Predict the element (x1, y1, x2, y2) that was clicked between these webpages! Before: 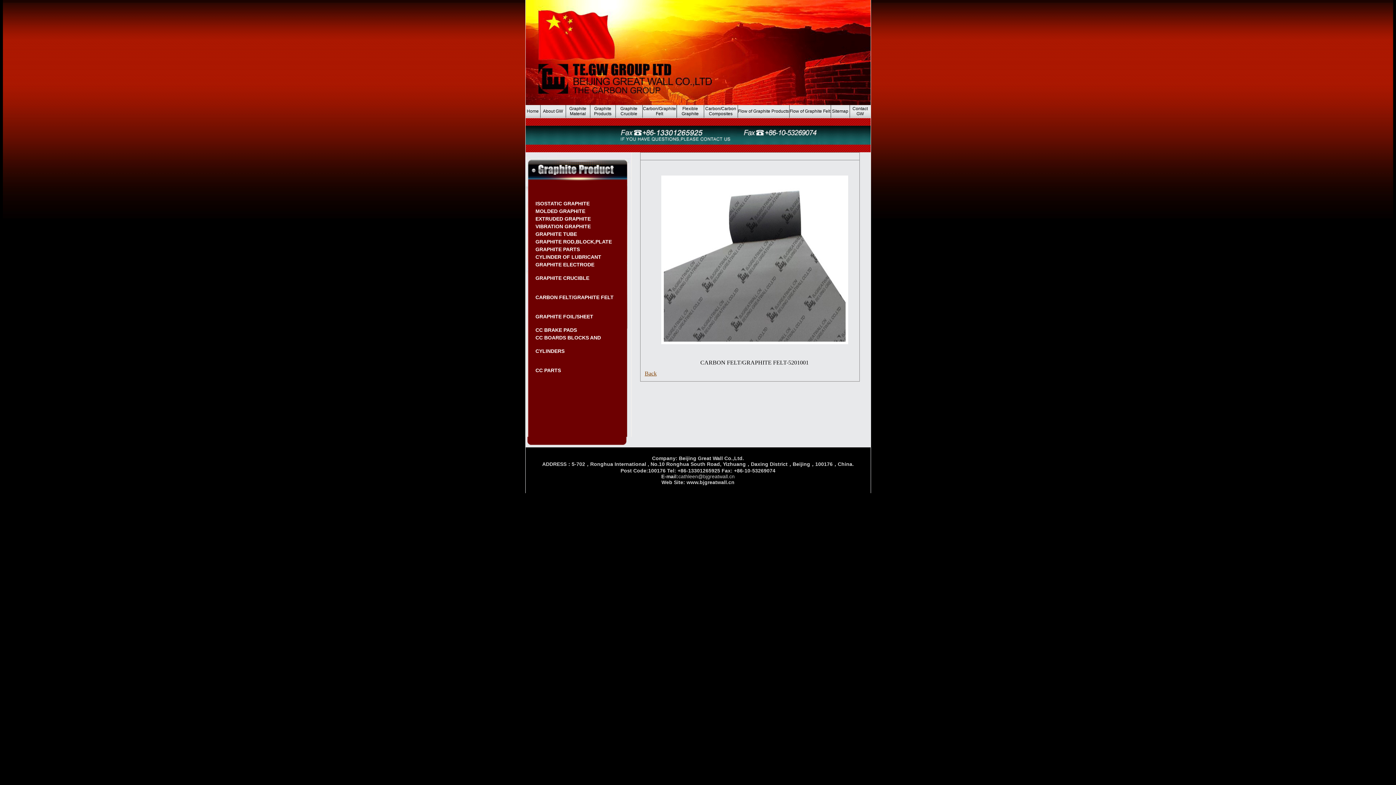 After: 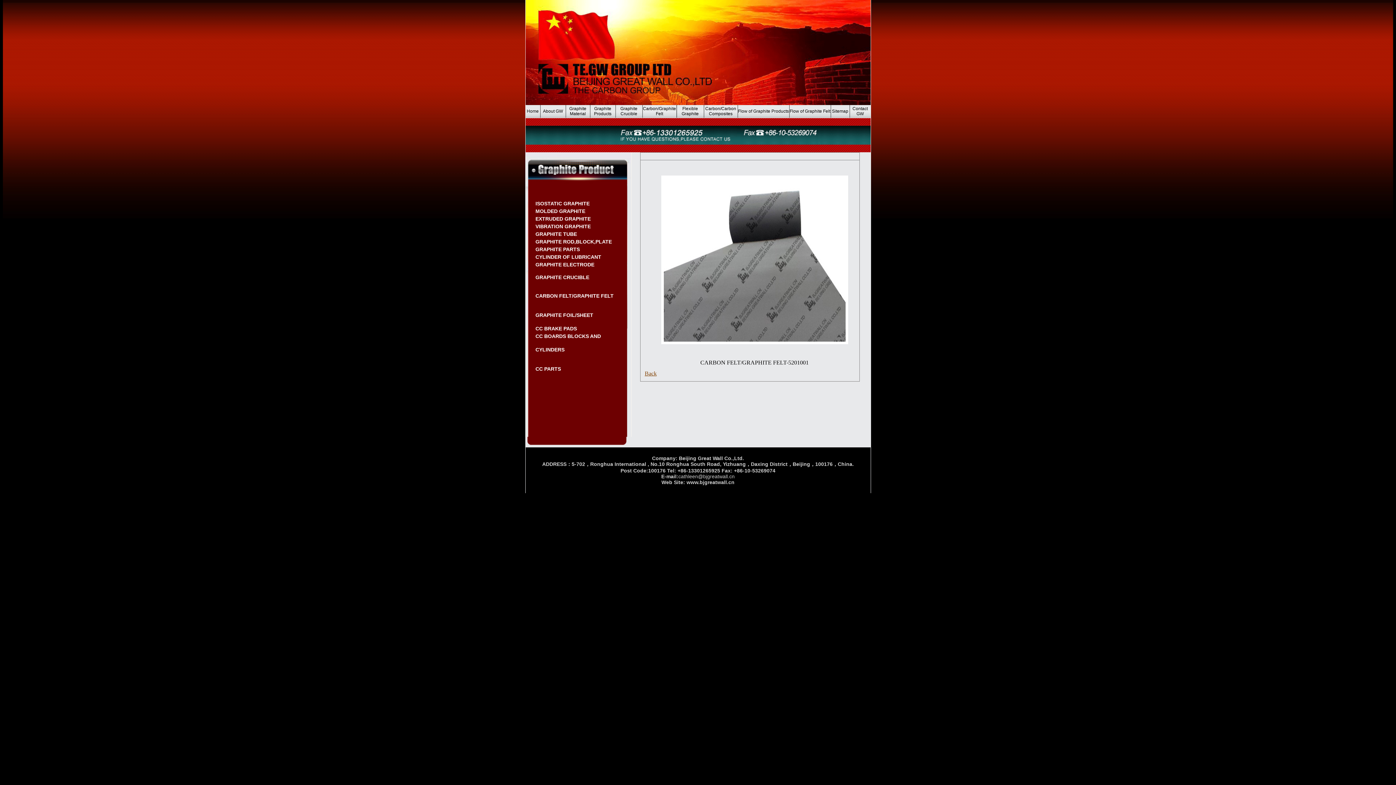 Action: bbox: (535, 275, 589, 281) label: GRAPHITE CRUCIBLE